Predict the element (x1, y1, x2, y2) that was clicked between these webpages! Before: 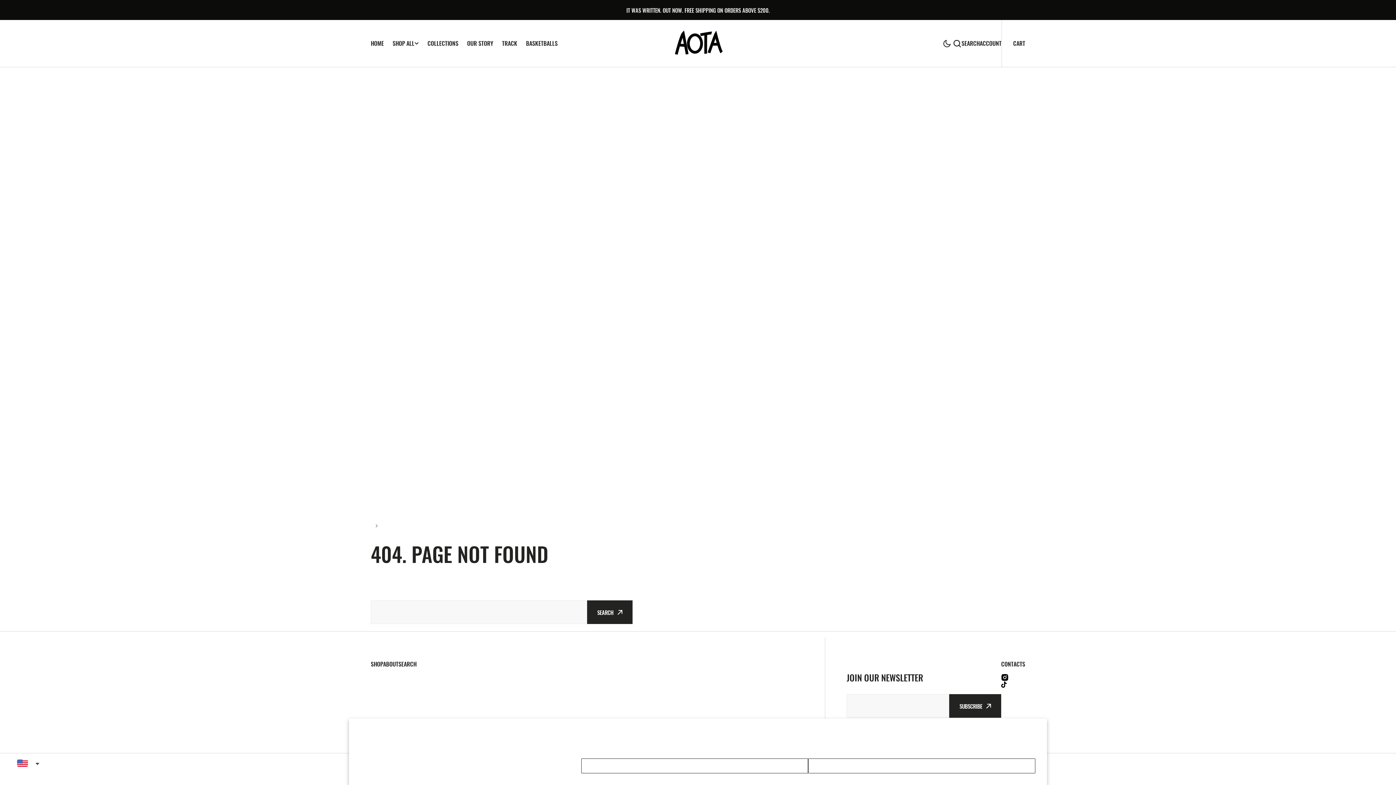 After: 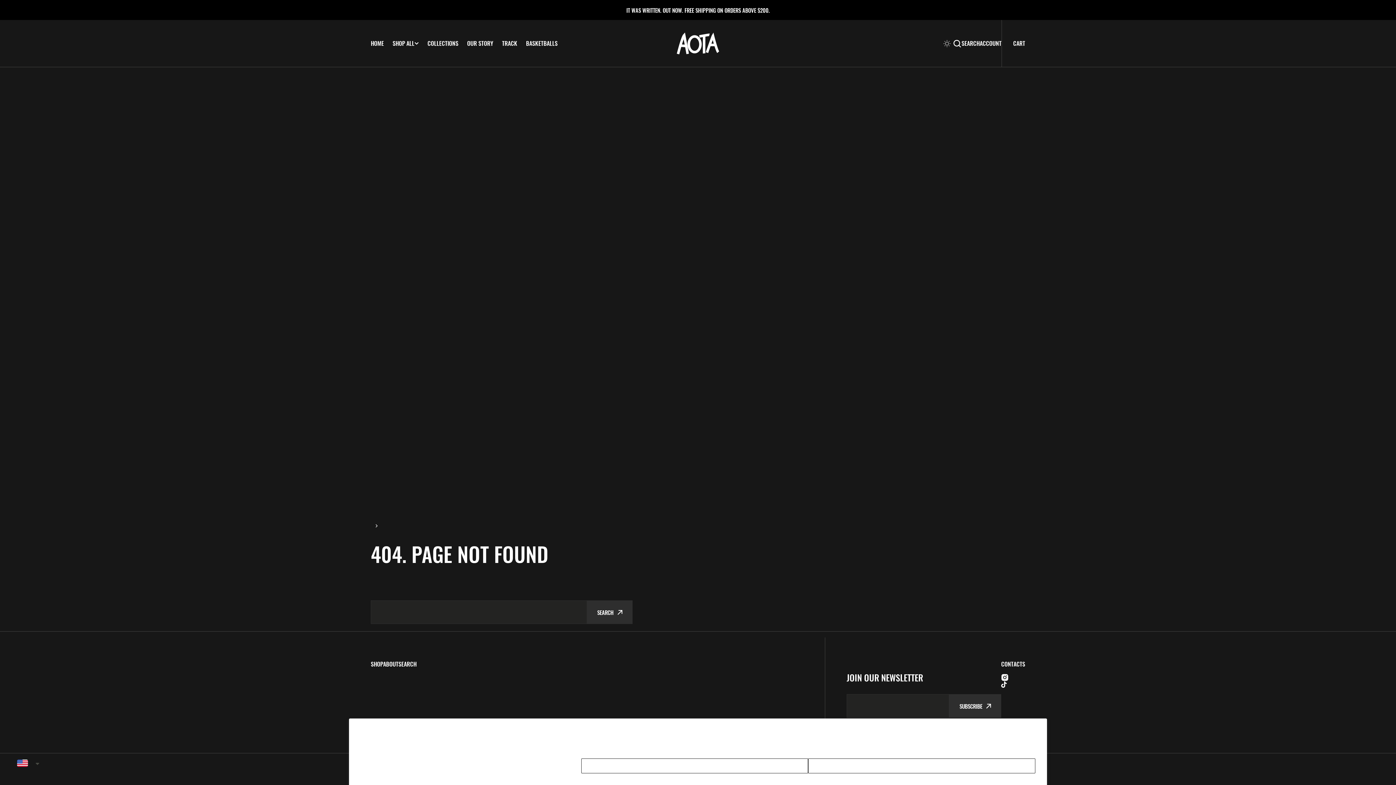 Action: bbox: (941, 39, 953, 47) label: Dark Mode